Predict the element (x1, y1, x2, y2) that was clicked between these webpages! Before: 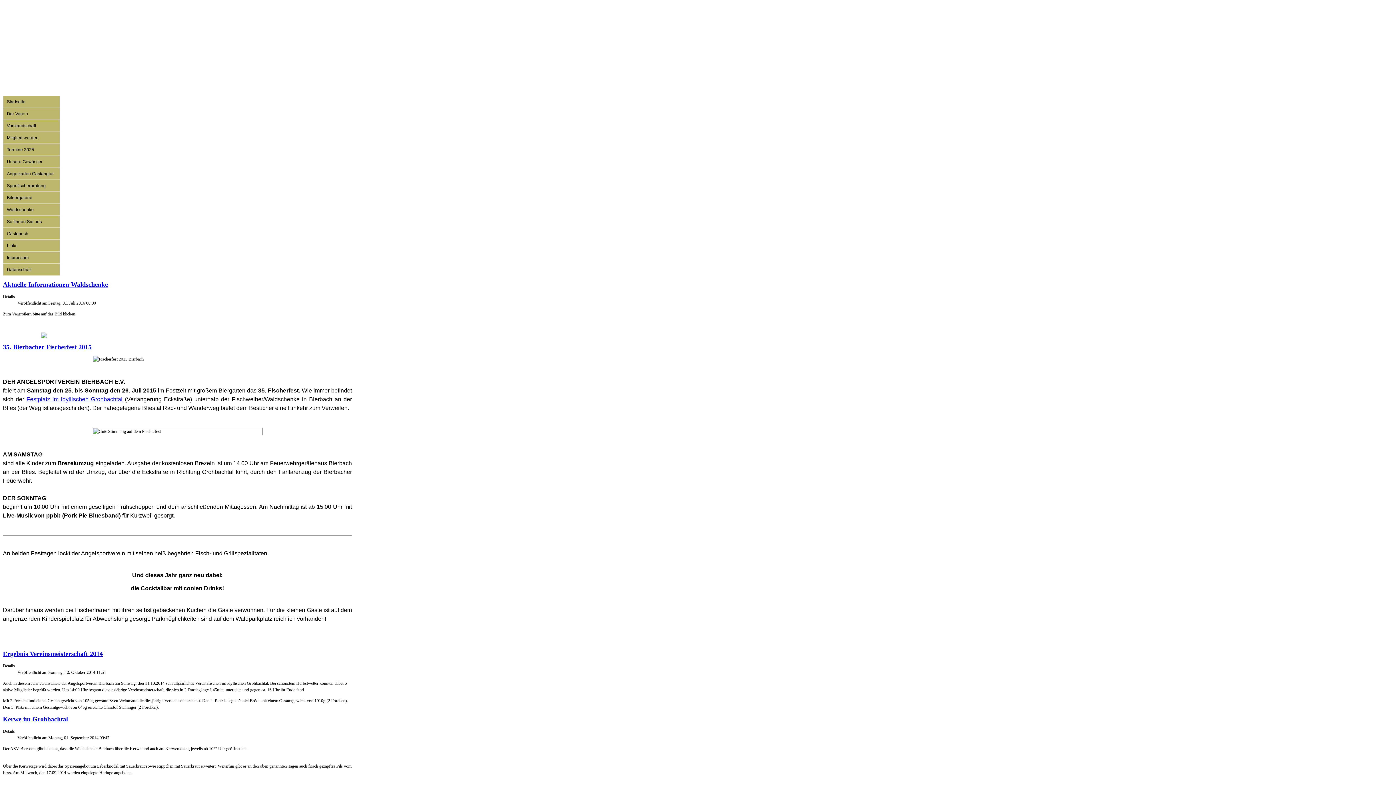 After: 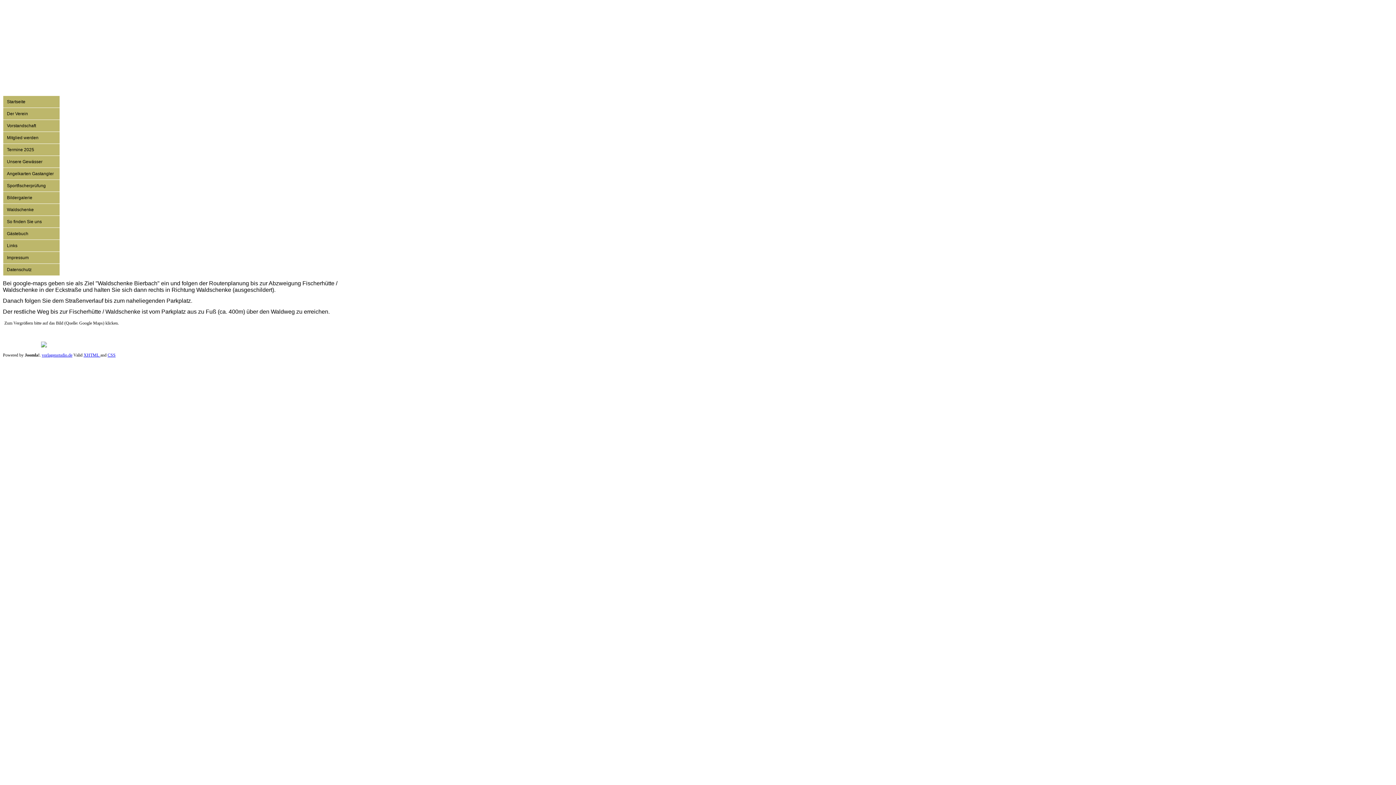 Action: label: So finden Sie uns bbox: (3, 216, 59, 227)